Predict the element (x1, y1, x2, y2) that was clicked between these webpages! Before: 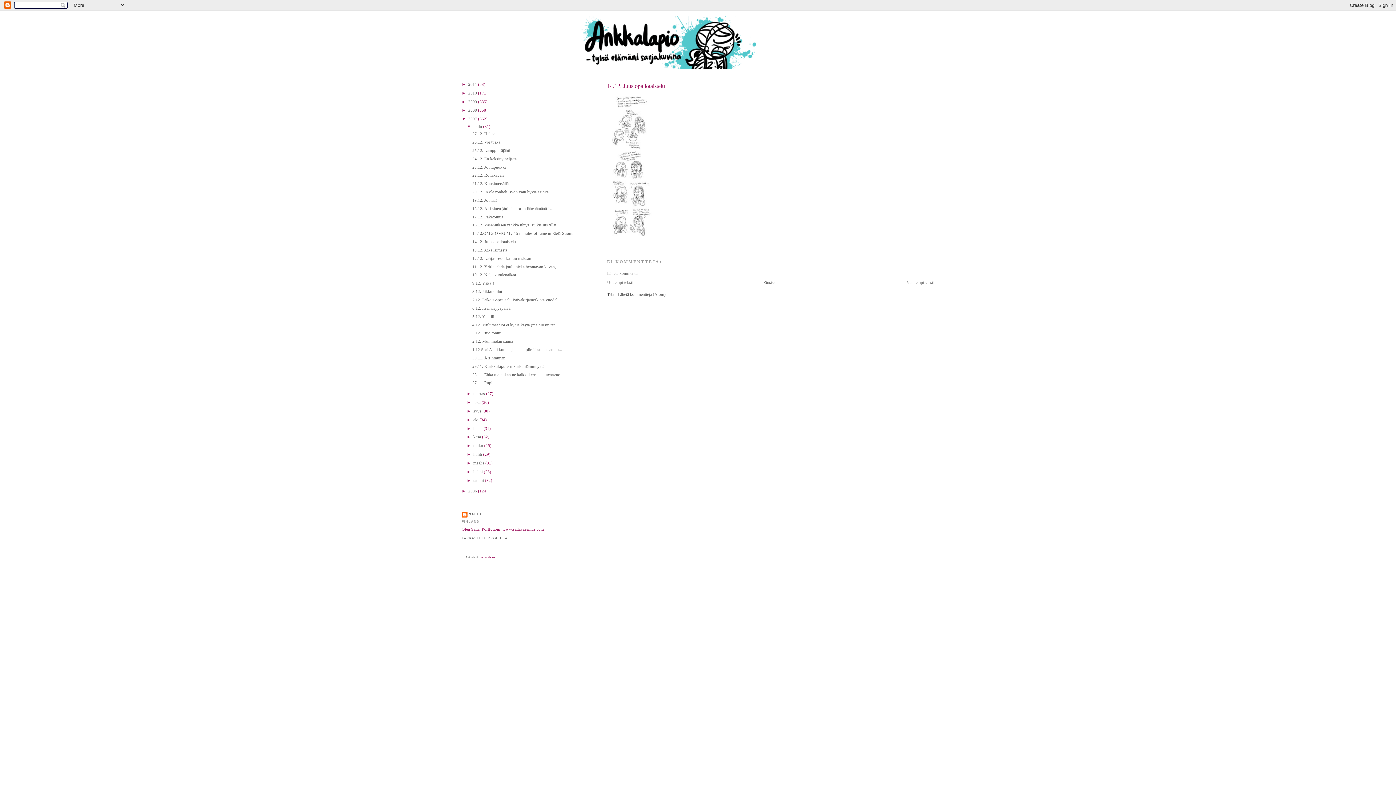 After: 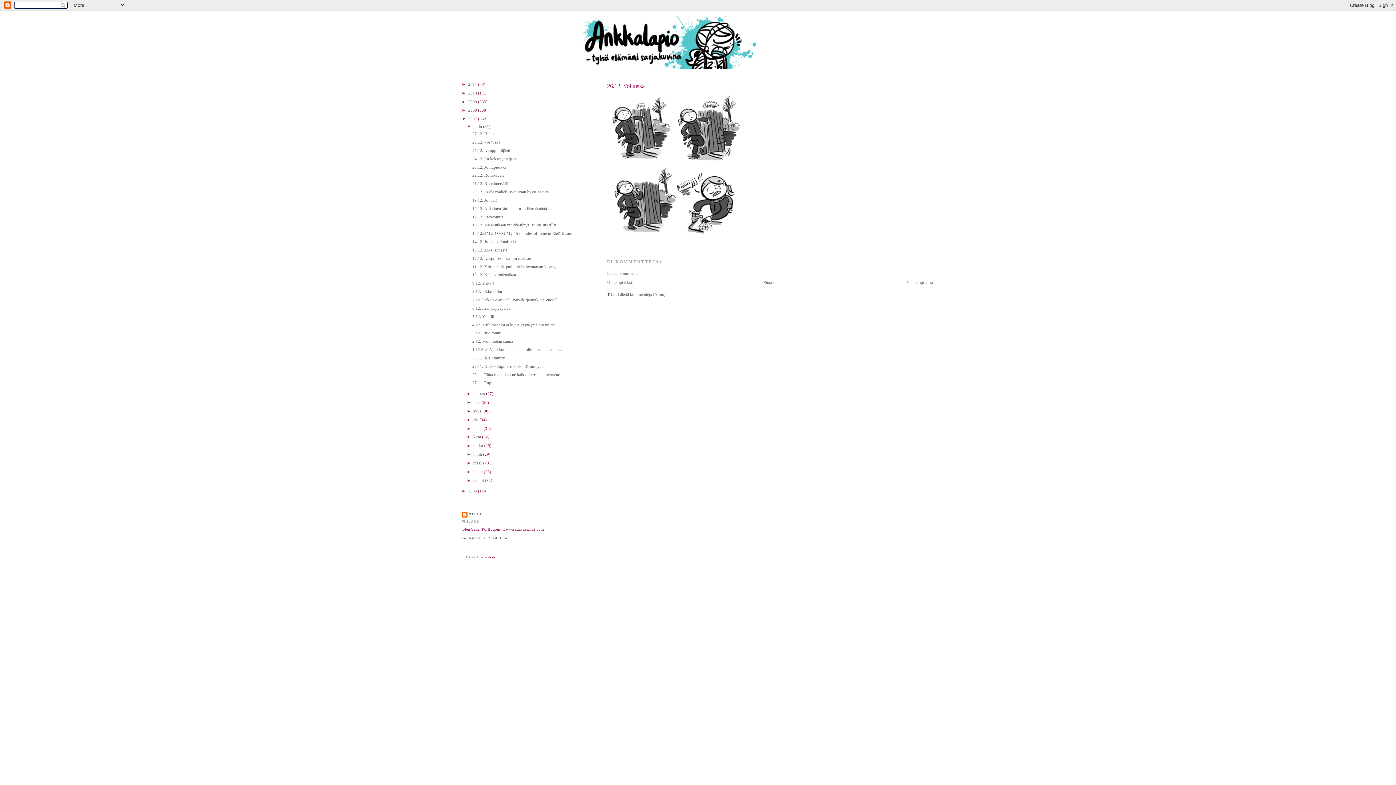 Action: label: 26.12. Voi tuska bbox: (472, 139, 500, 144)